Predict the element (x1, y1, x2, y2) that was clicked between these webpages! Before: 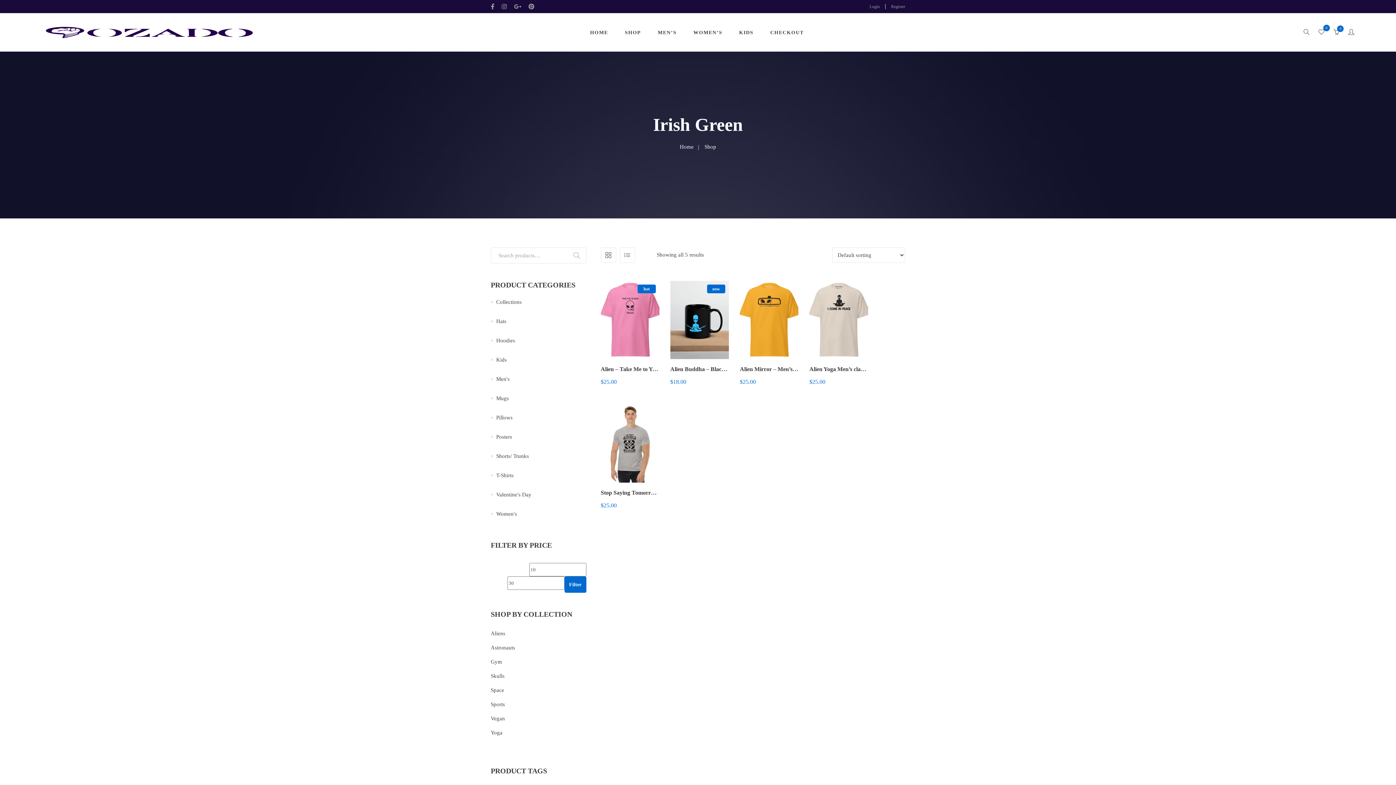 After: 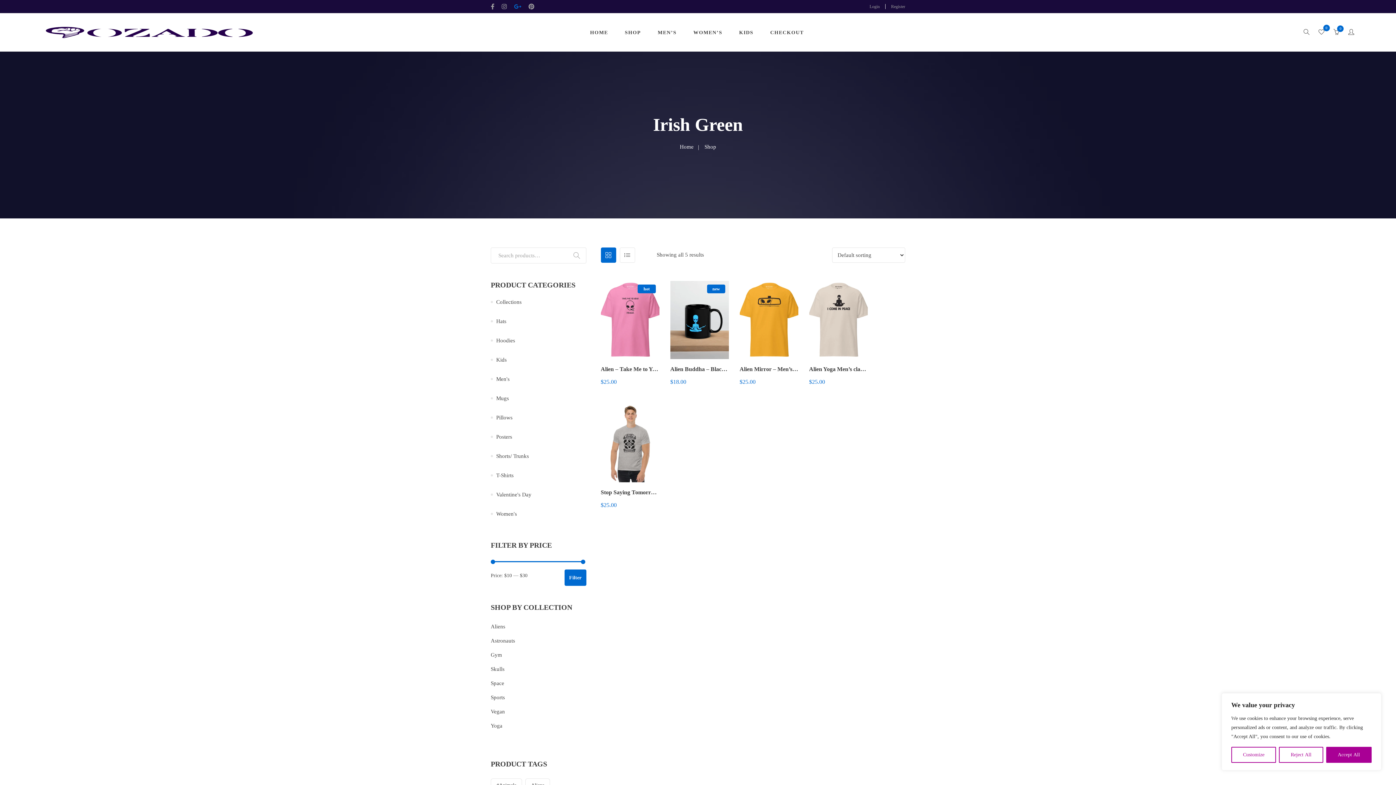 Action: bbox: (510, 0, 525, 13) label: GooglePlus